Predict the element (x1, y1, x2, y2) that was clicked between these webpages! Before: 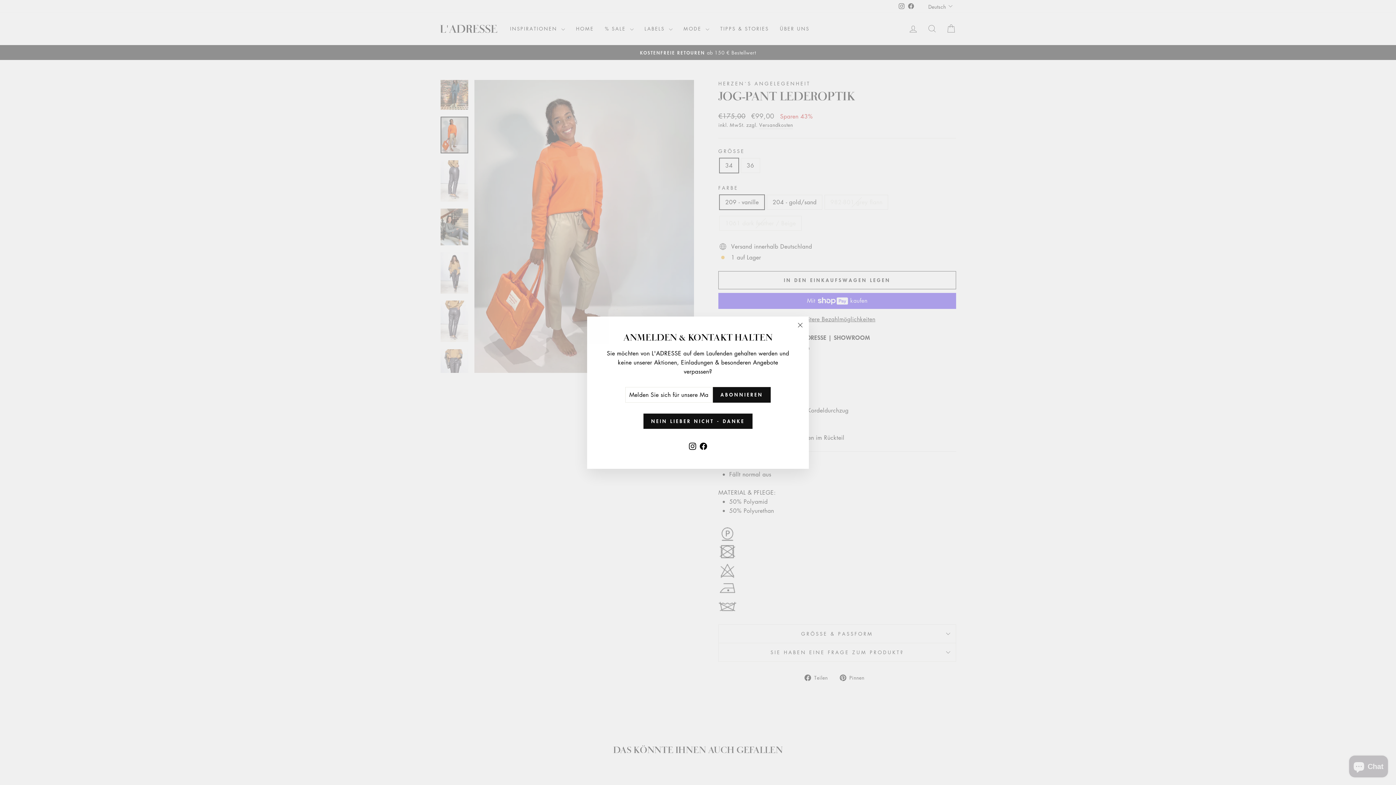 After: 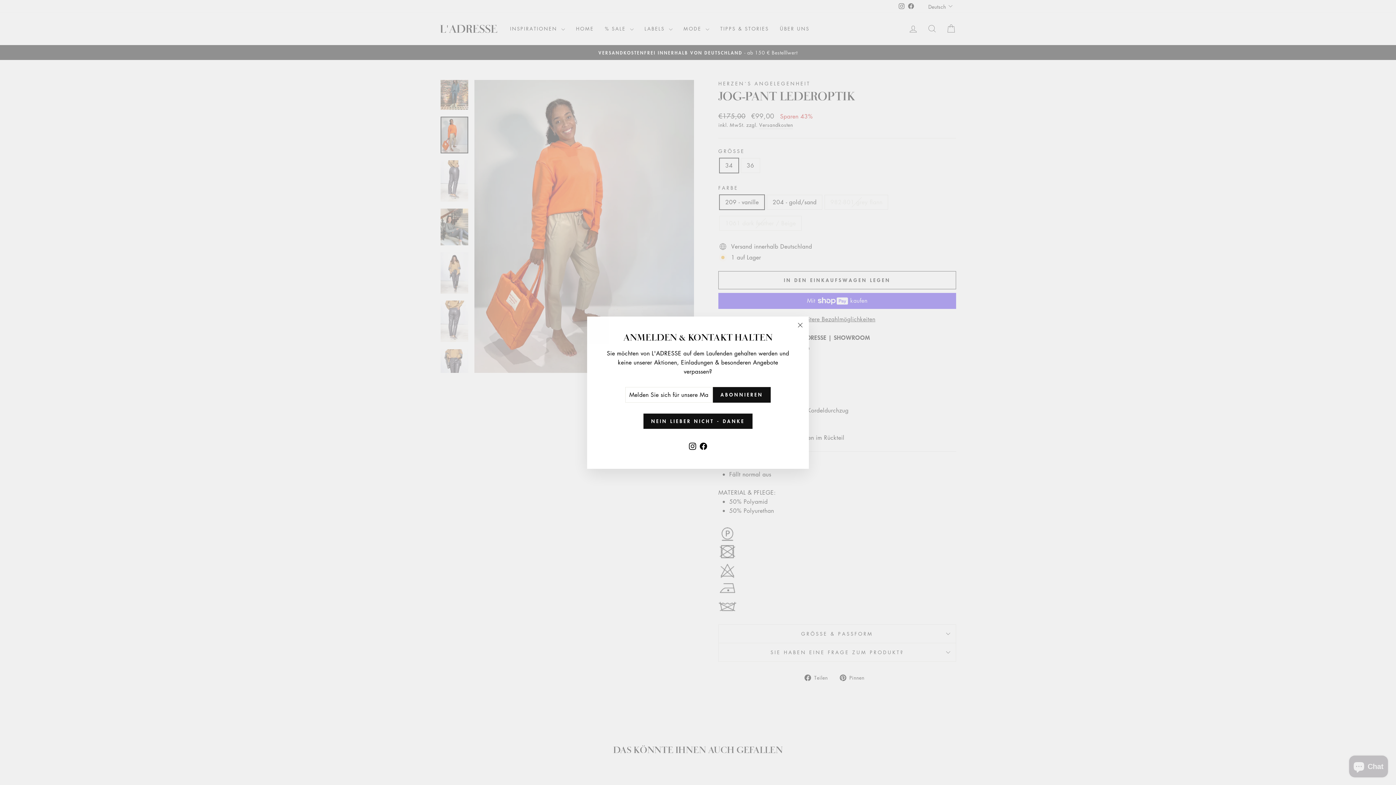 Action: bbox: (687, 440, 698, 452) label: Instagram